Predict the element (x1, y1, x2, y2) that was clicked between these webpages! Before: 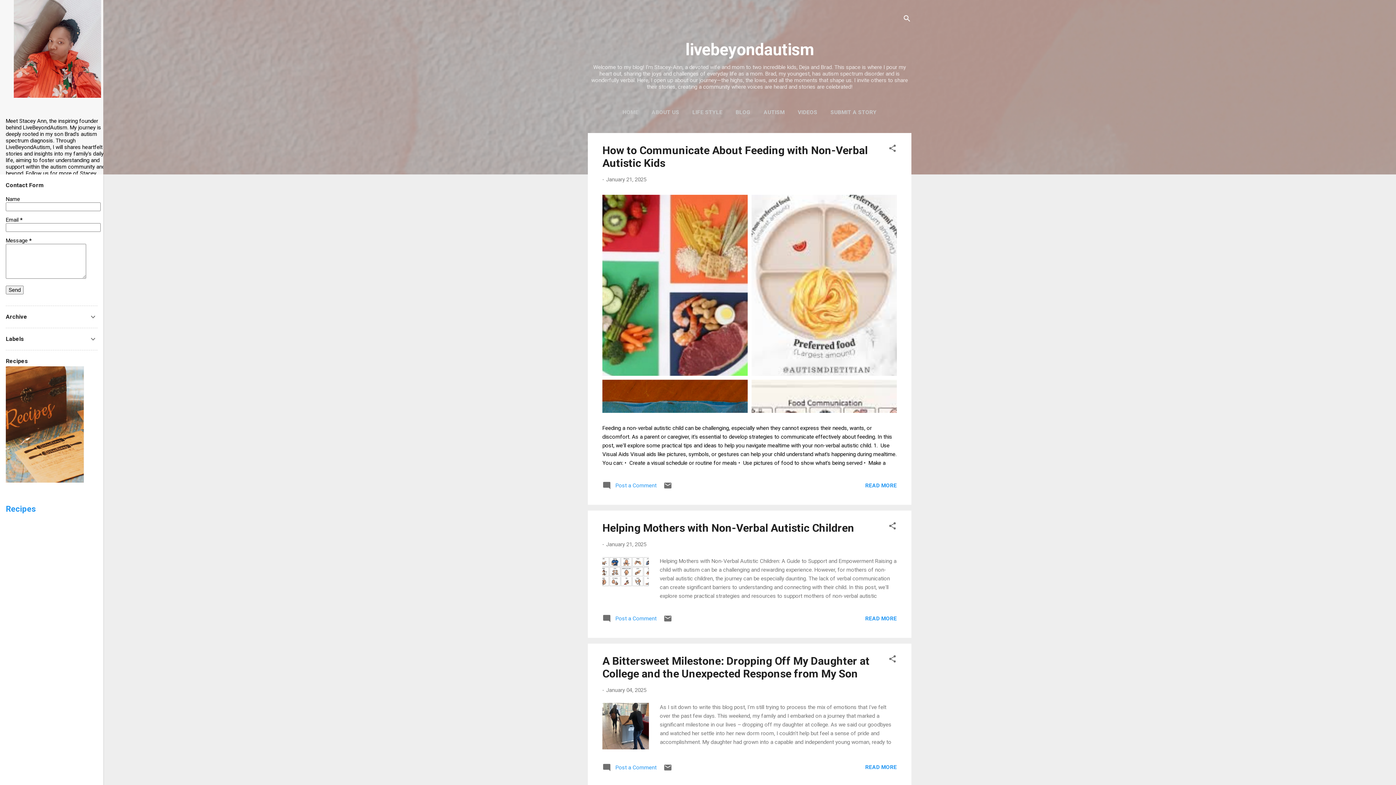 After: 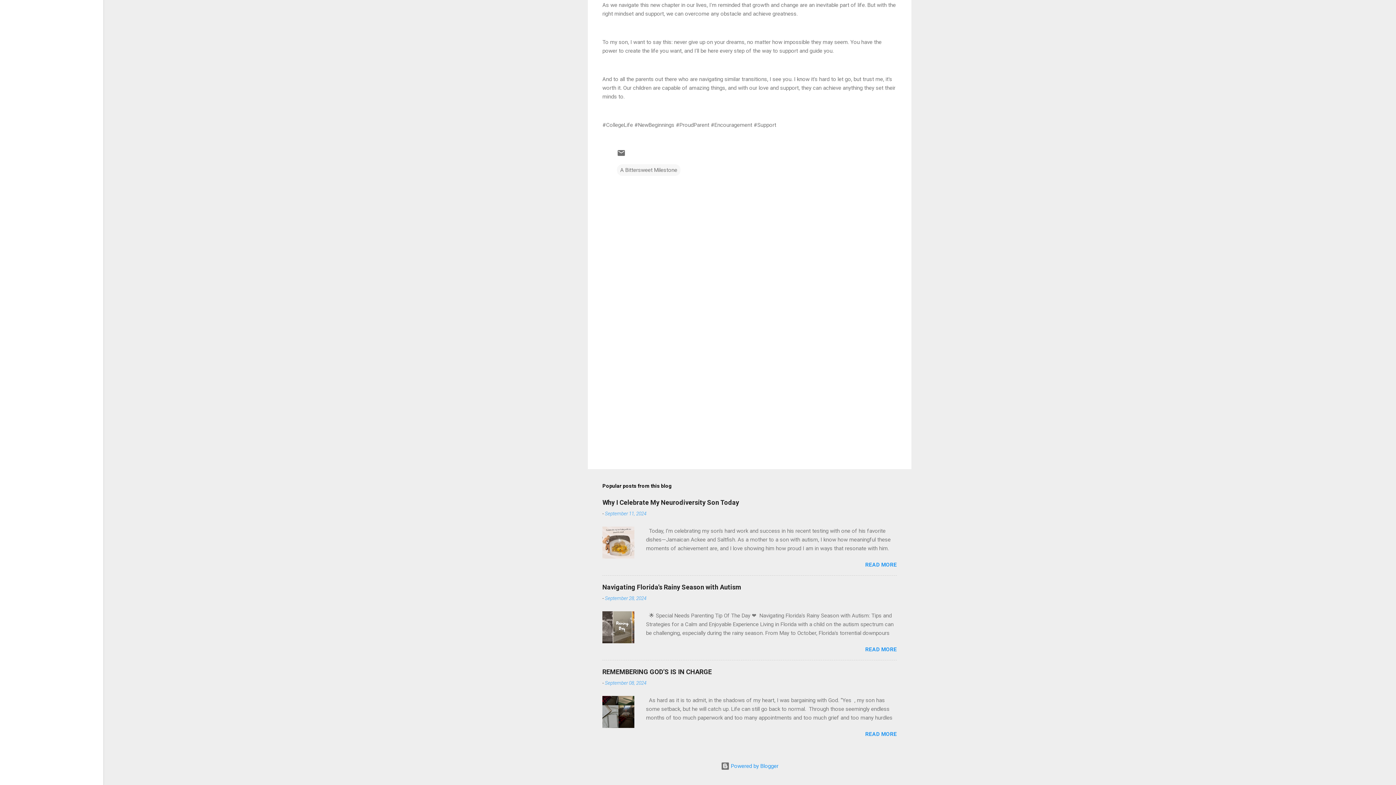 Action: bbox: (602, 767, 656, 773) label:  Post a Comment